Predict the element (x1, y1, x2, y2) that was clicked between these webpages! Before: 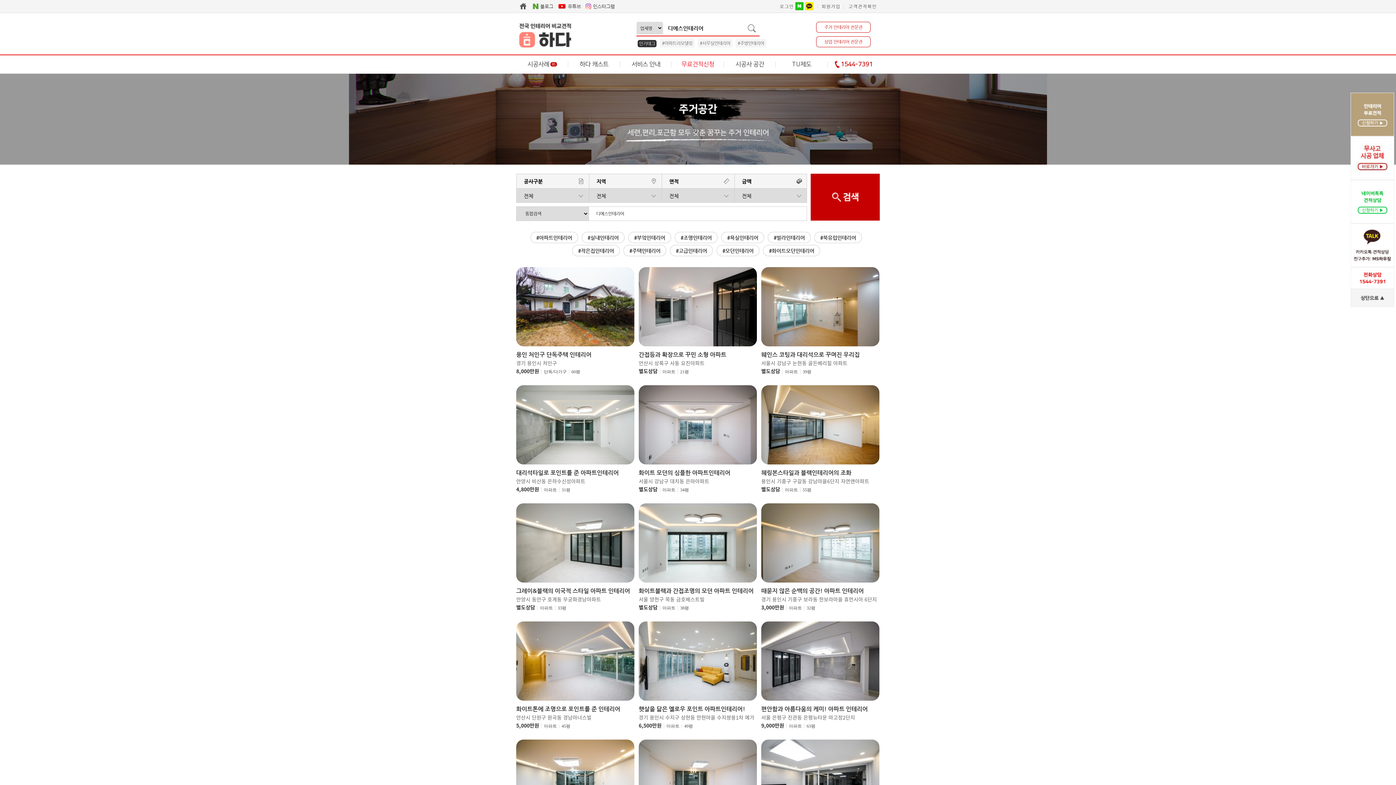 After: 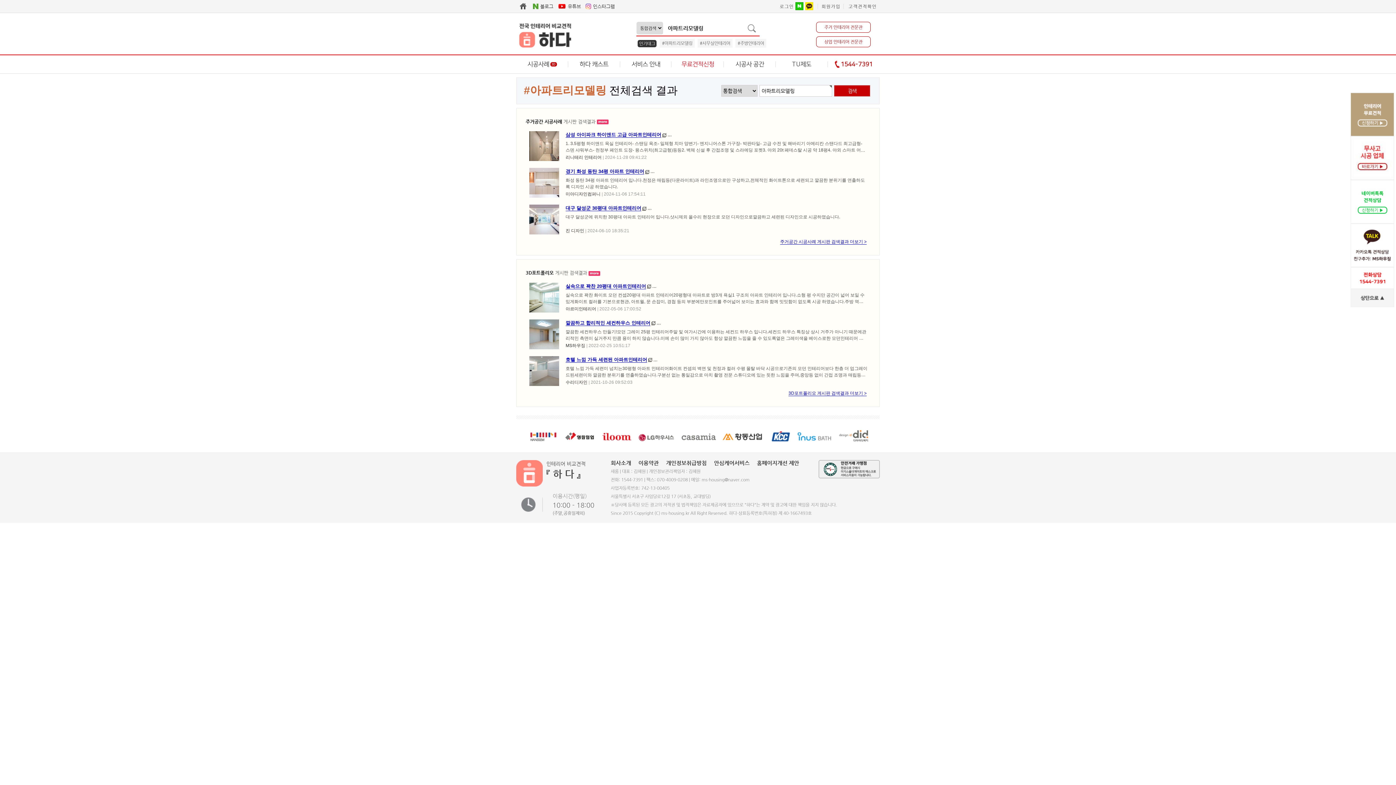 Action: bbox: (660, 38, 694, 47) label: #아파트리모델링